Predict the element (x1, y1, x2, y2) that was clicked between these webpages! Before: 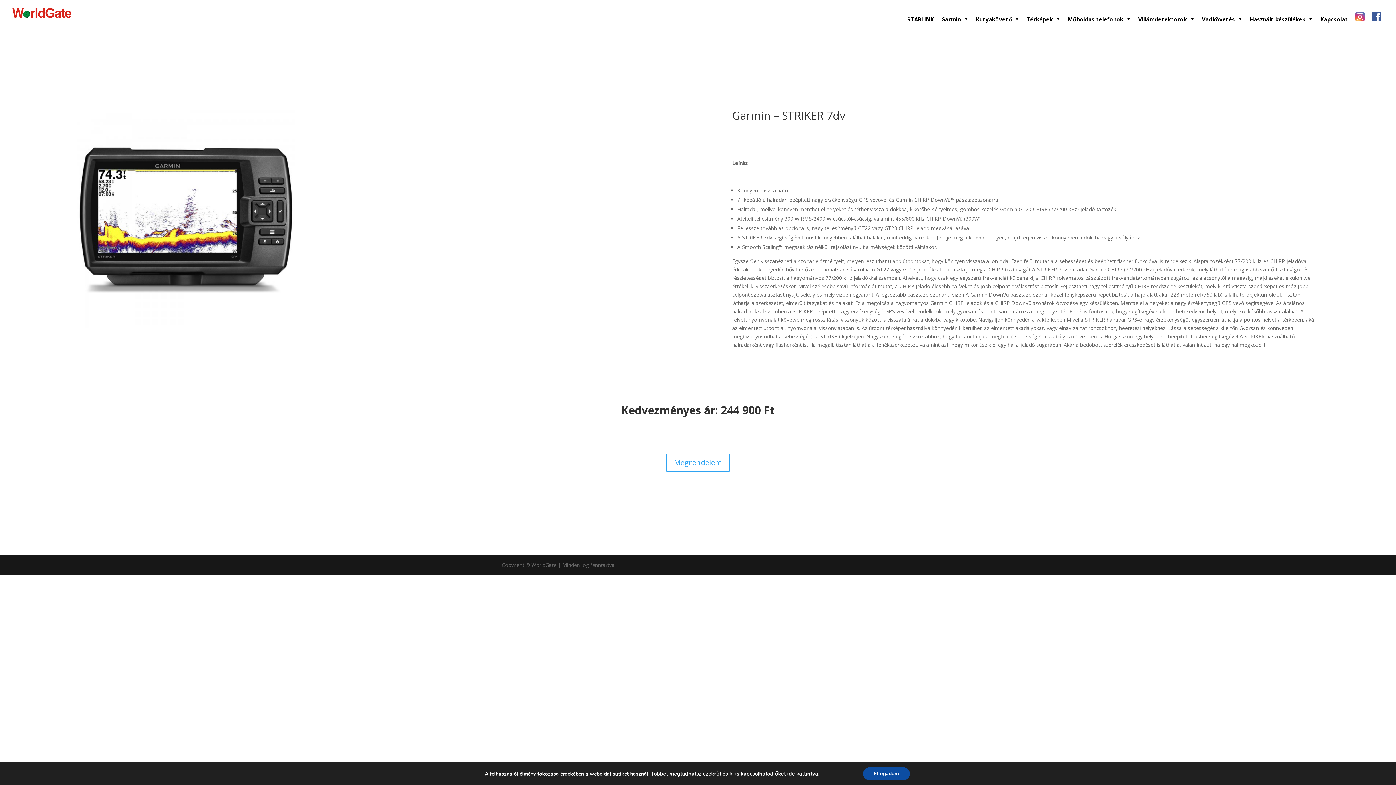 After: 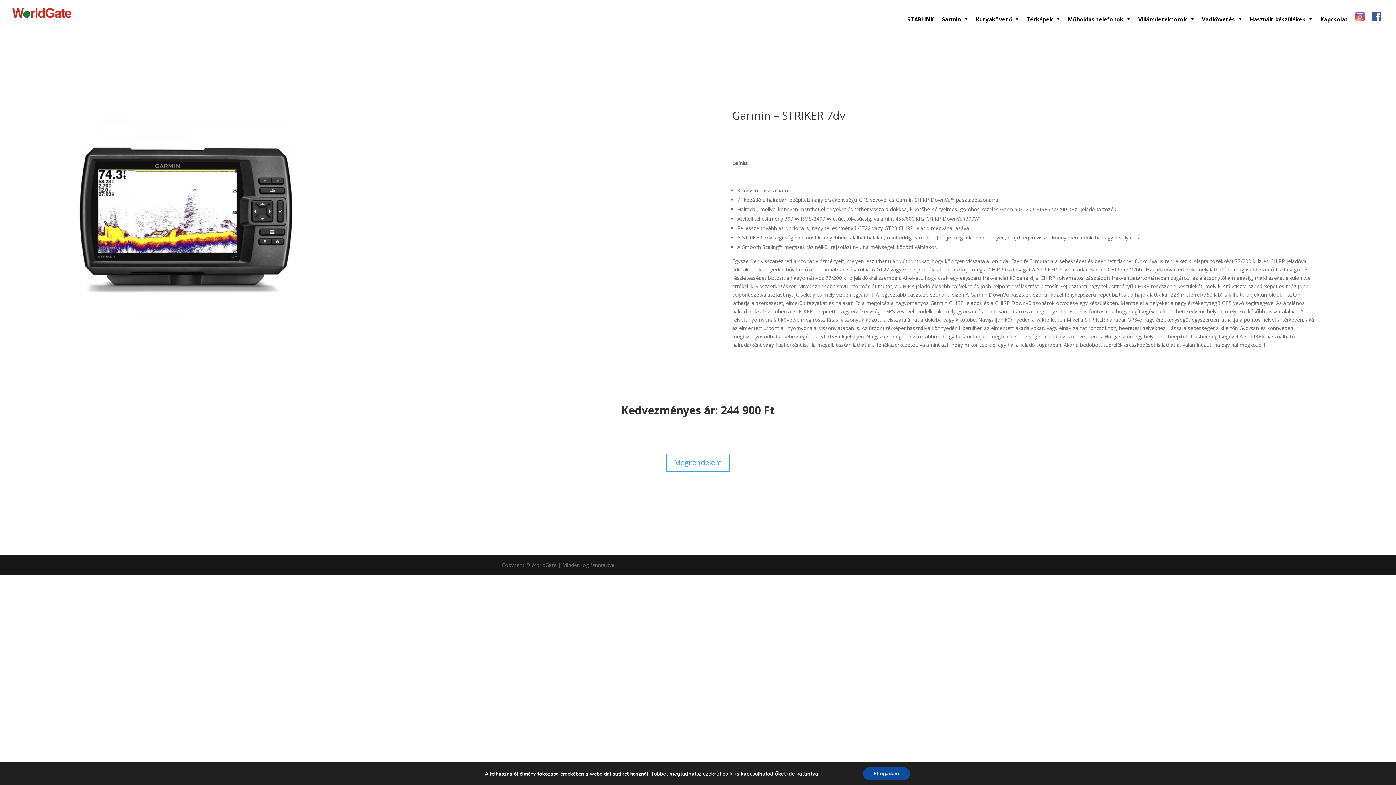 Action: bbox: (1368, 12, 1385, 26)